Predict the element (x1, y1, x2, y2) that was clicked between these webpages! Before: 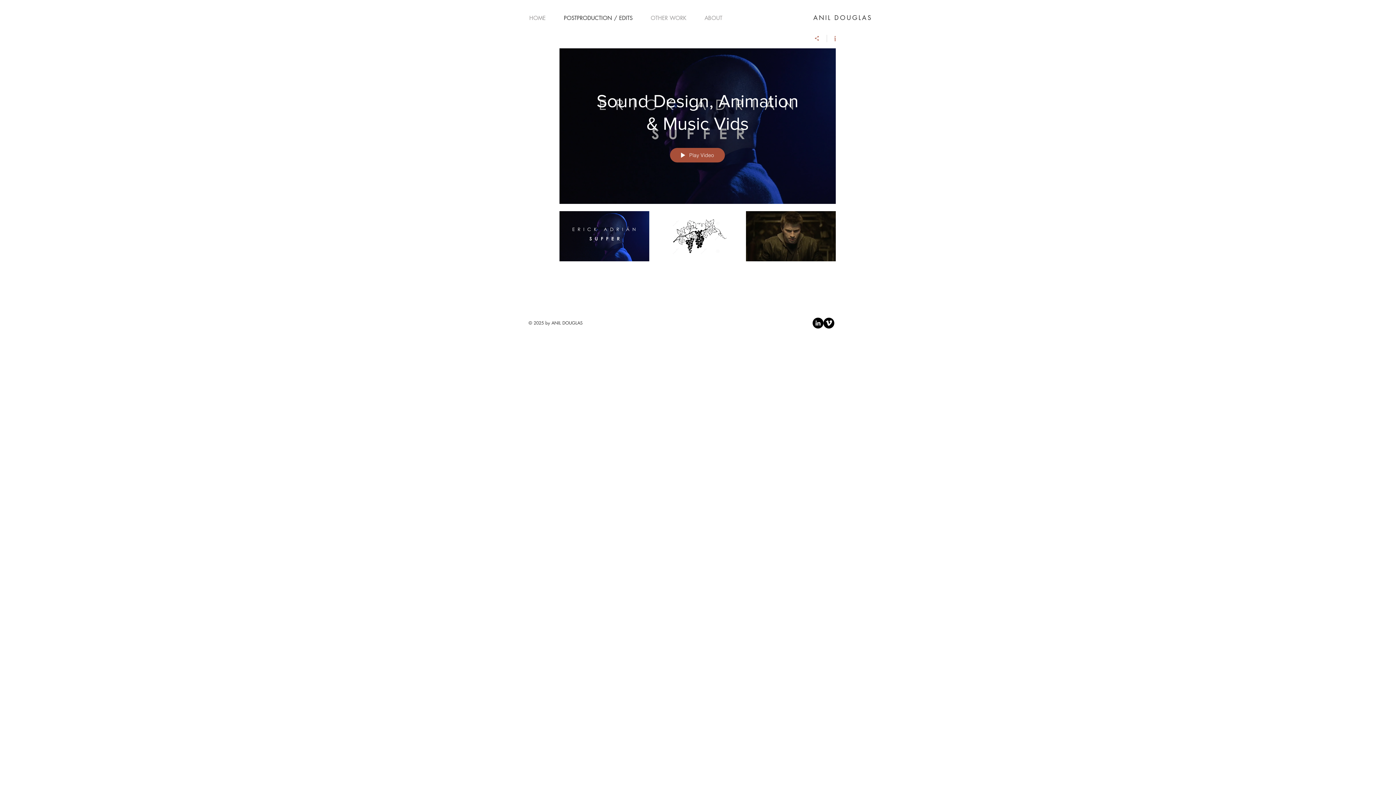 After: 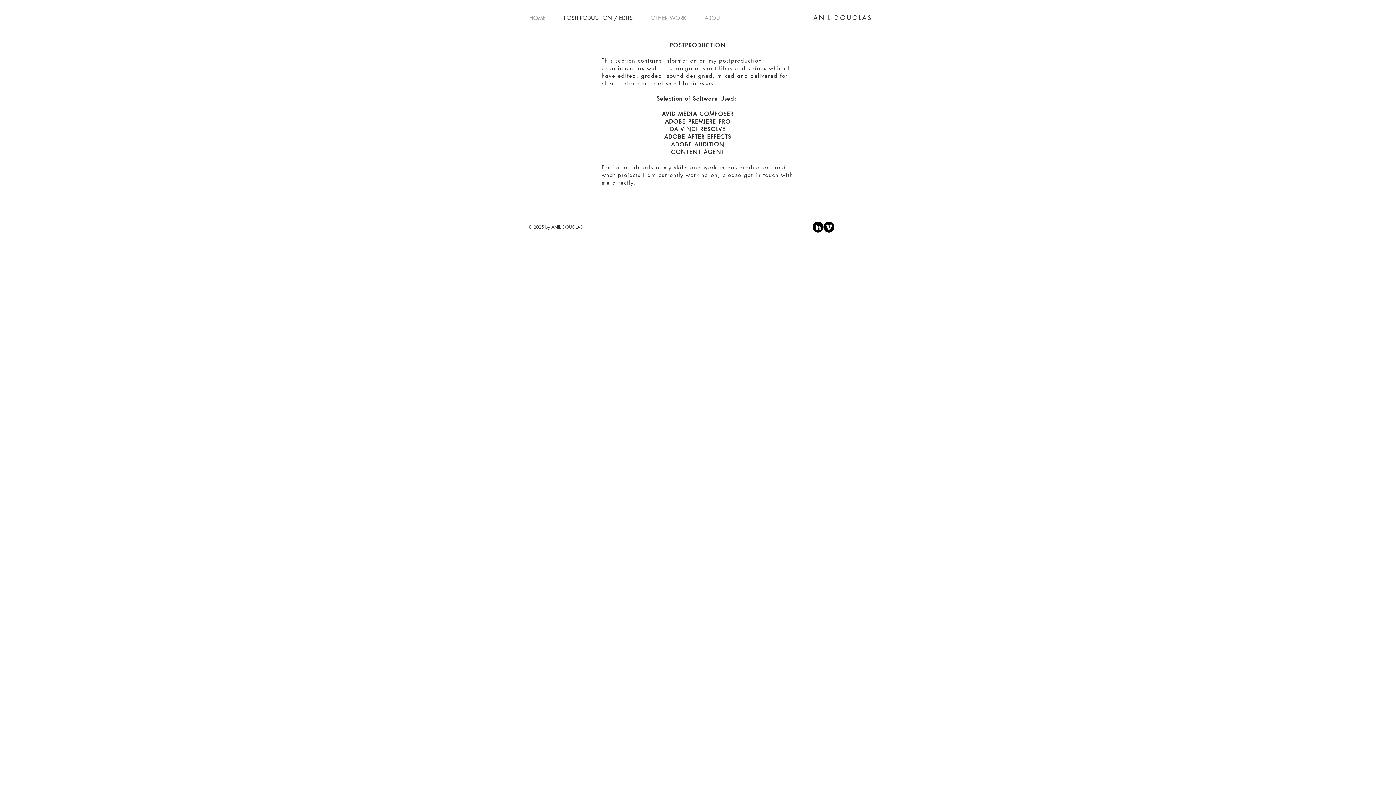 Action: label: POSTPRODUCTION / EDITS bbox: (554, 13, 641, 22)